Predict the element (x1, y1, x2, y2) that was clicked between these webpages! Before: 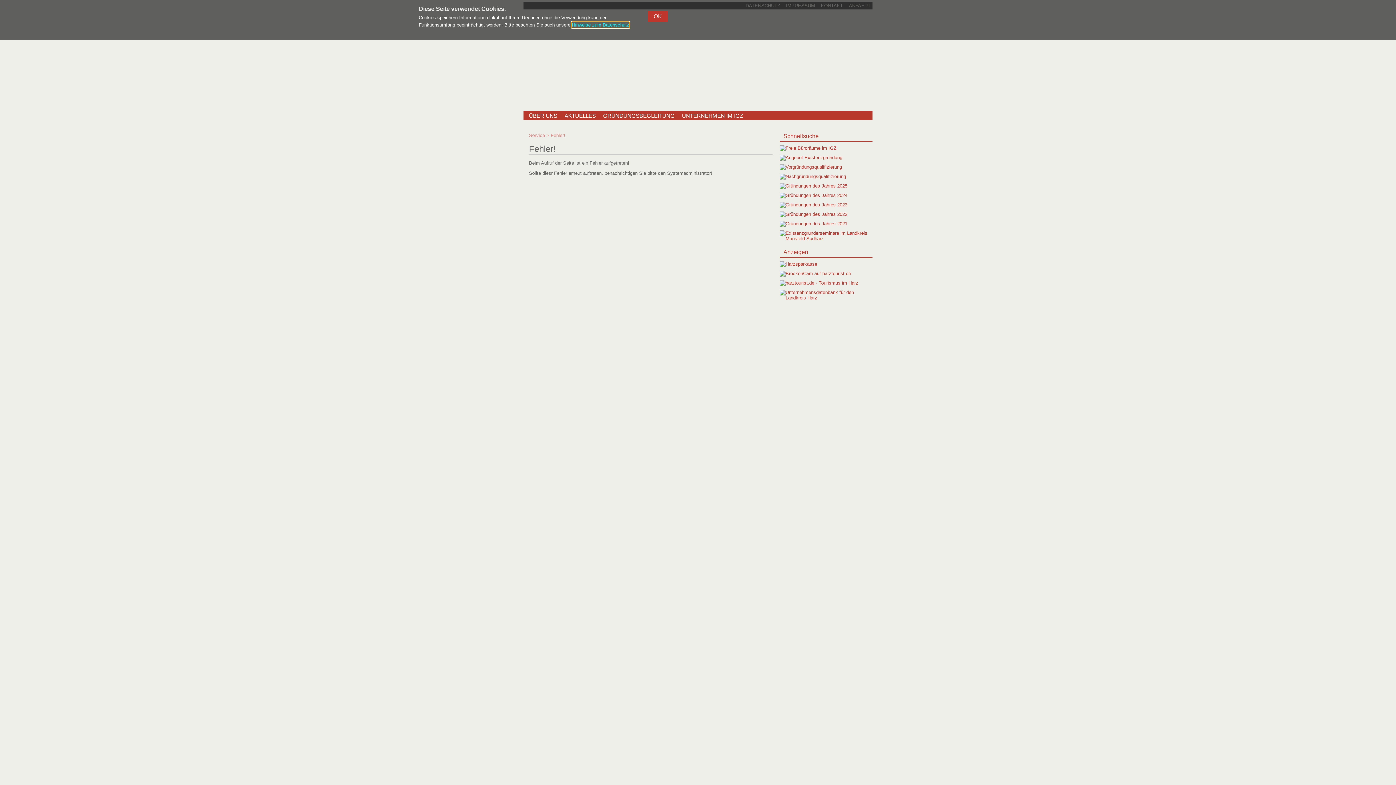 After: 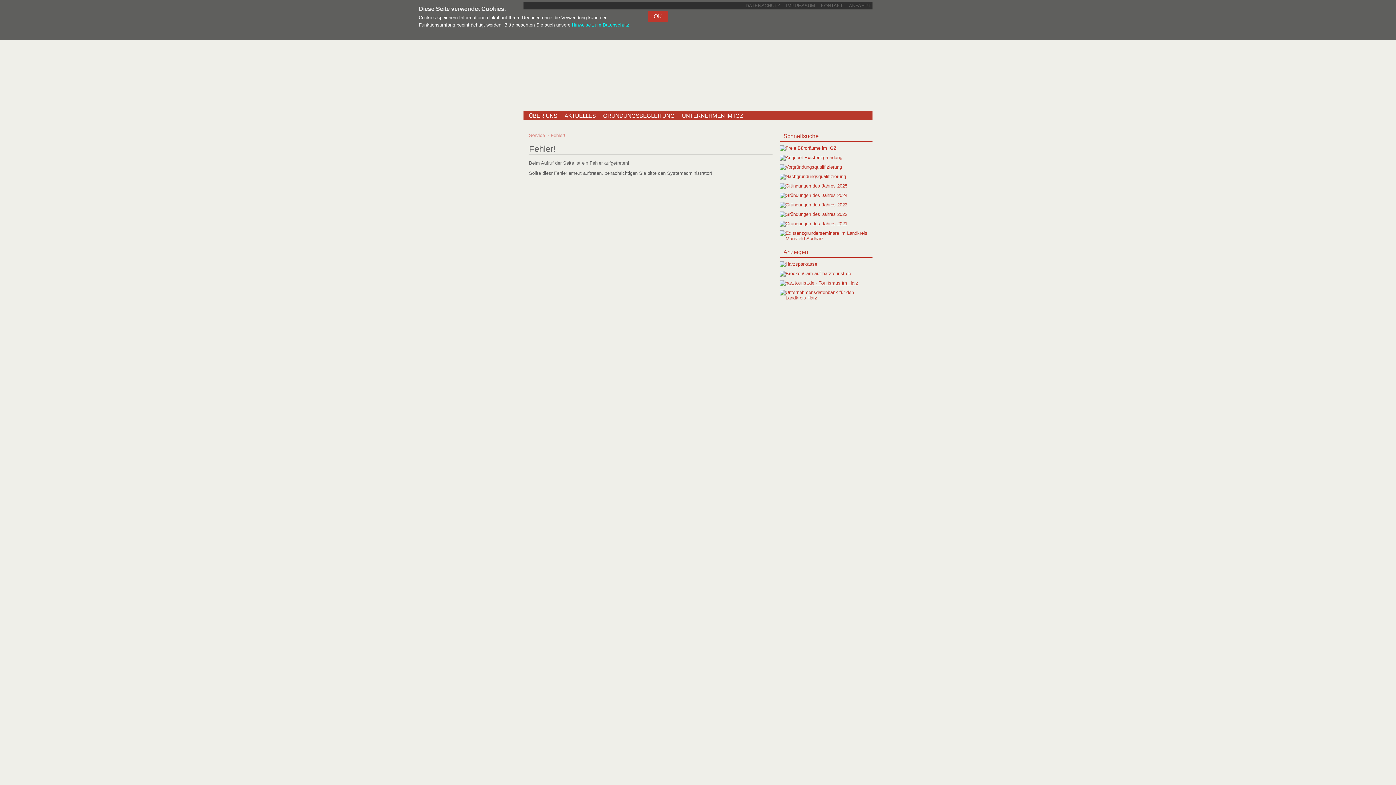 Action: bbox: (780, 280, 858, 285)